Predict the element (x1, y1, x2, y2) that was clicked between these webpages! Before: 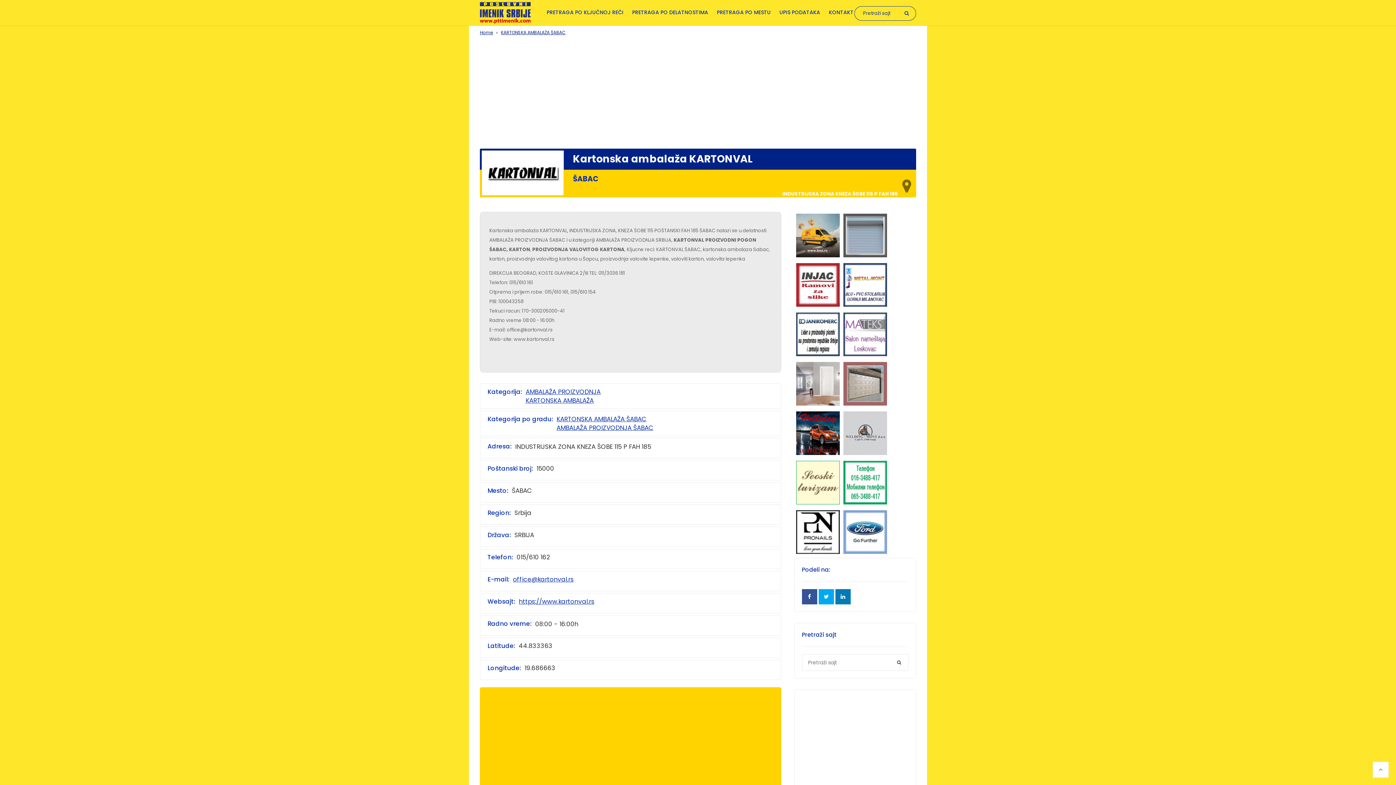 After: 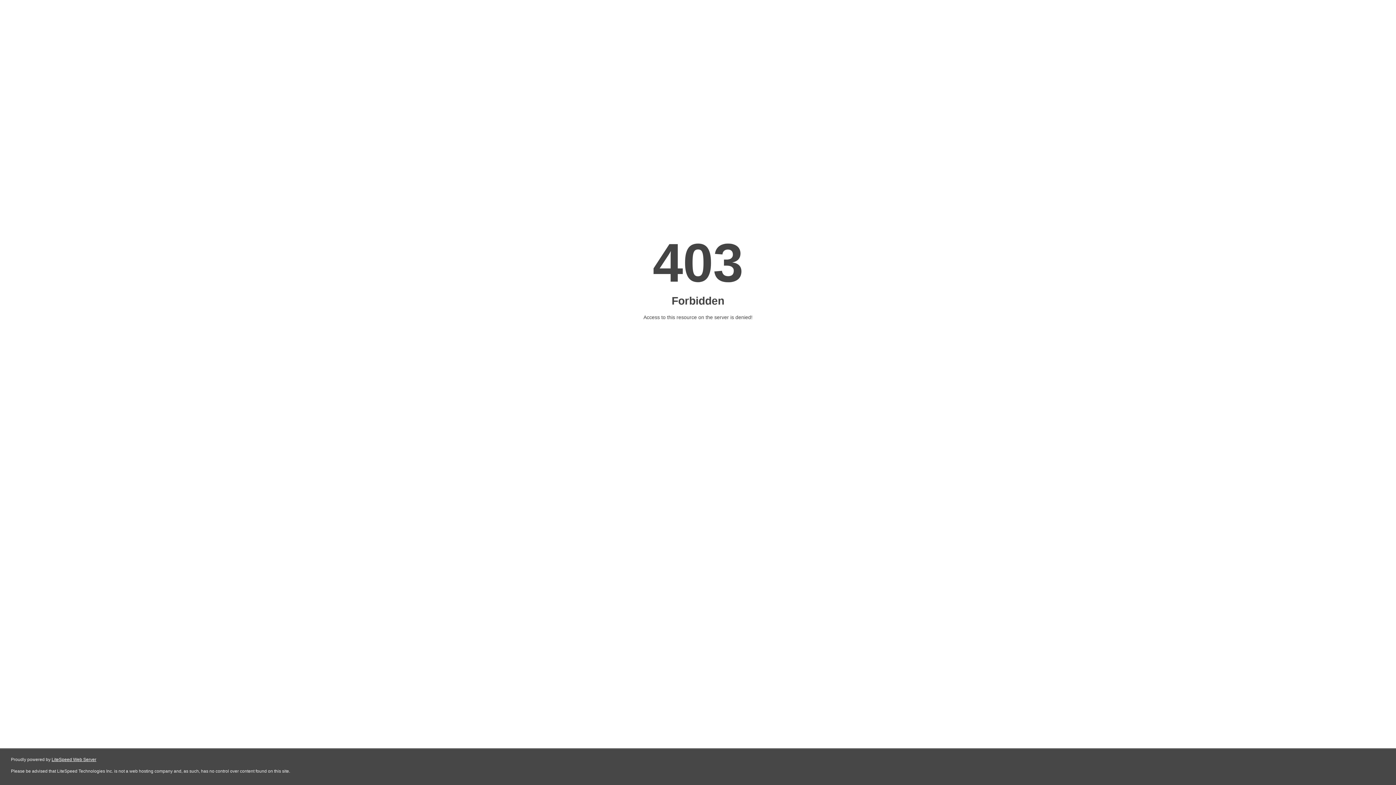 Action: bbox: (843, 499, 887, 506)